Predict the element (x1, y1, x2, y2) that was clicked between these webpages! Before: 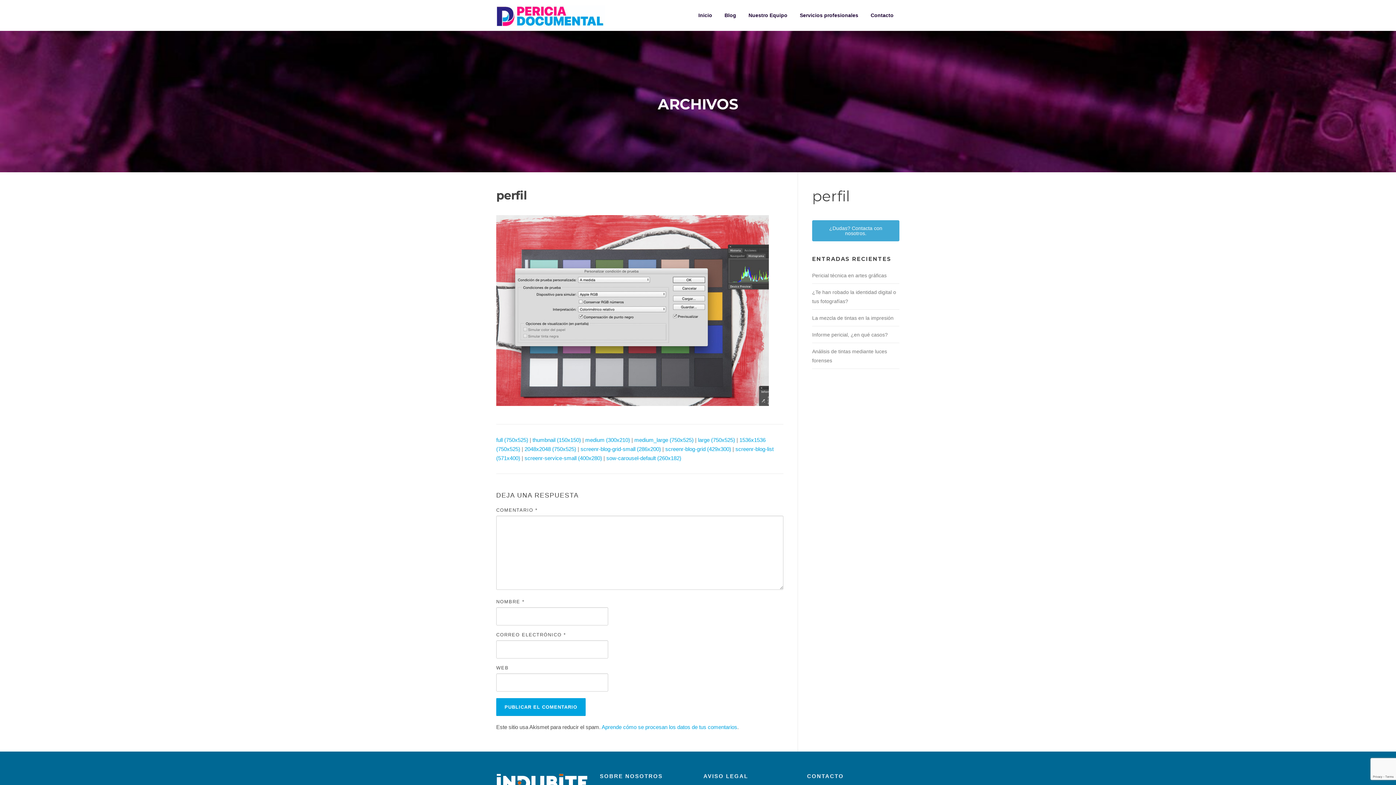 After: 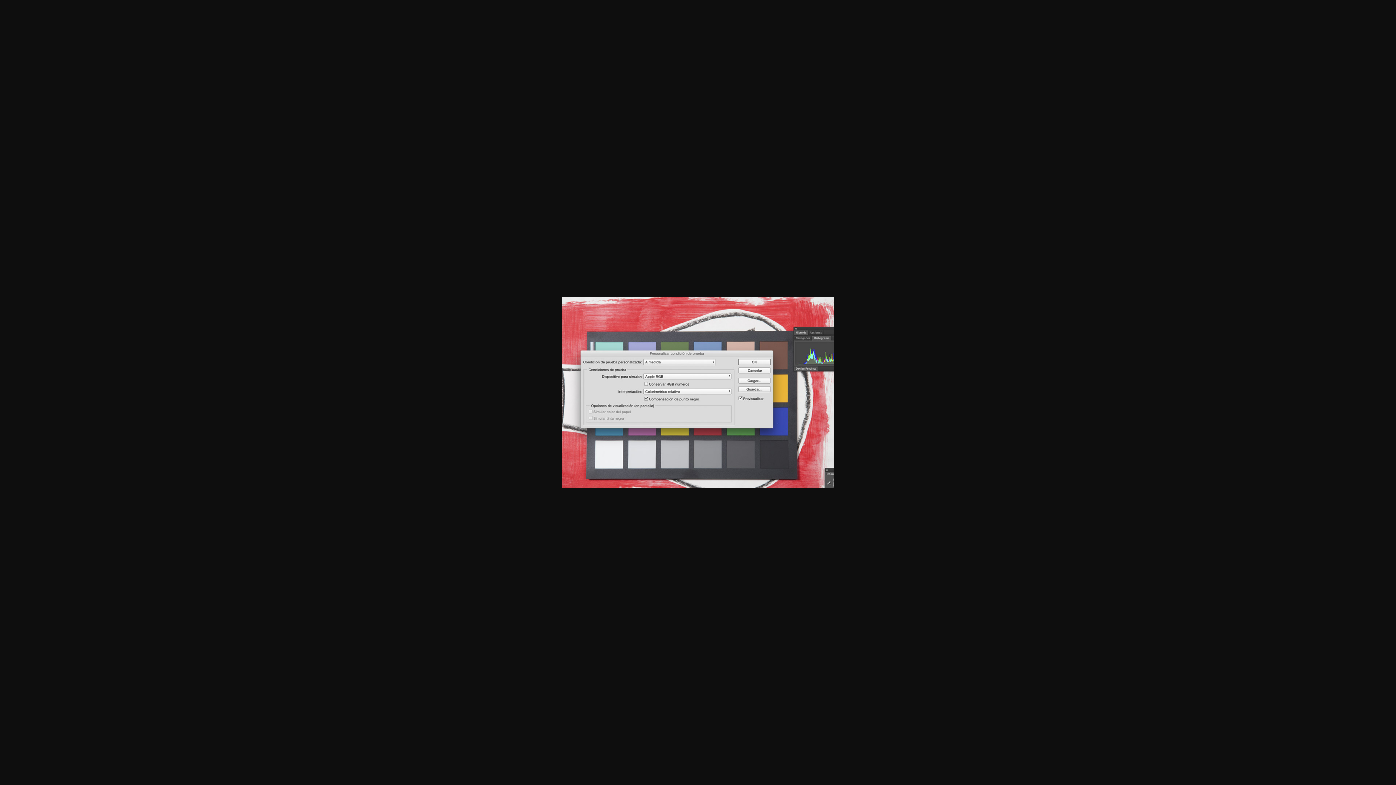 Action: label: full (750x525) bbox: (496, 437, 528, 443)